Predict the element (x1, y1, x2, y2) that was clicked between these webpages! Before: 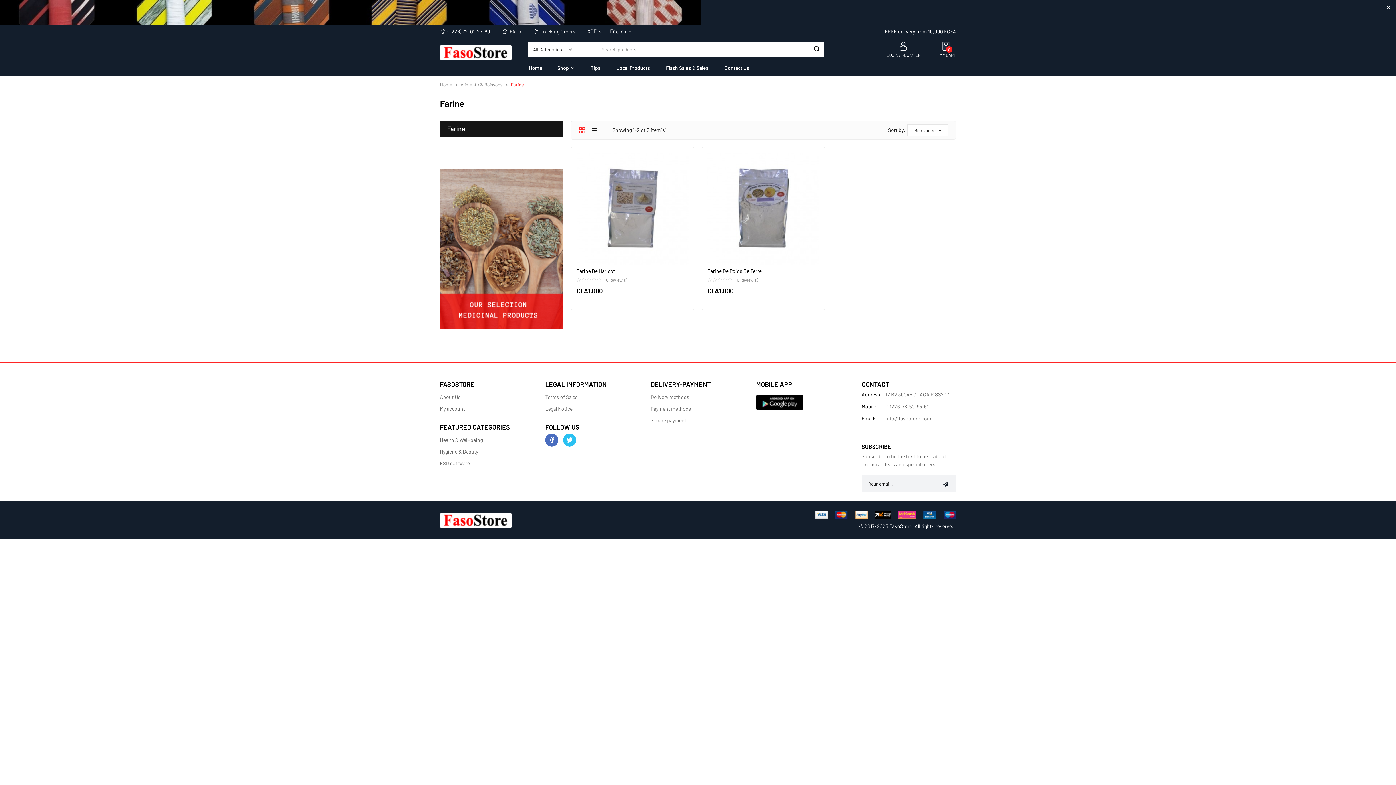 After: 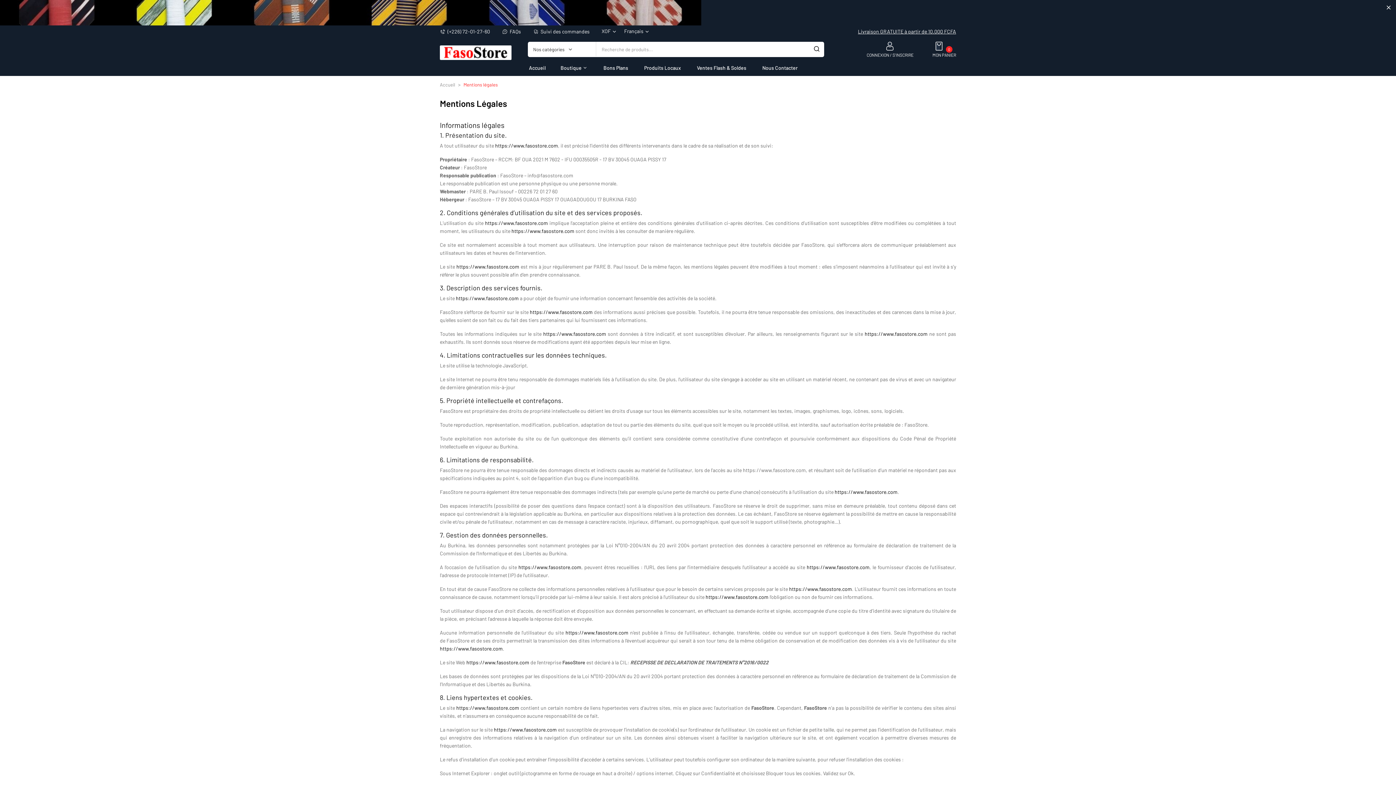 Action: label: Legal Notice bbox: (545, 405, 572, 412)